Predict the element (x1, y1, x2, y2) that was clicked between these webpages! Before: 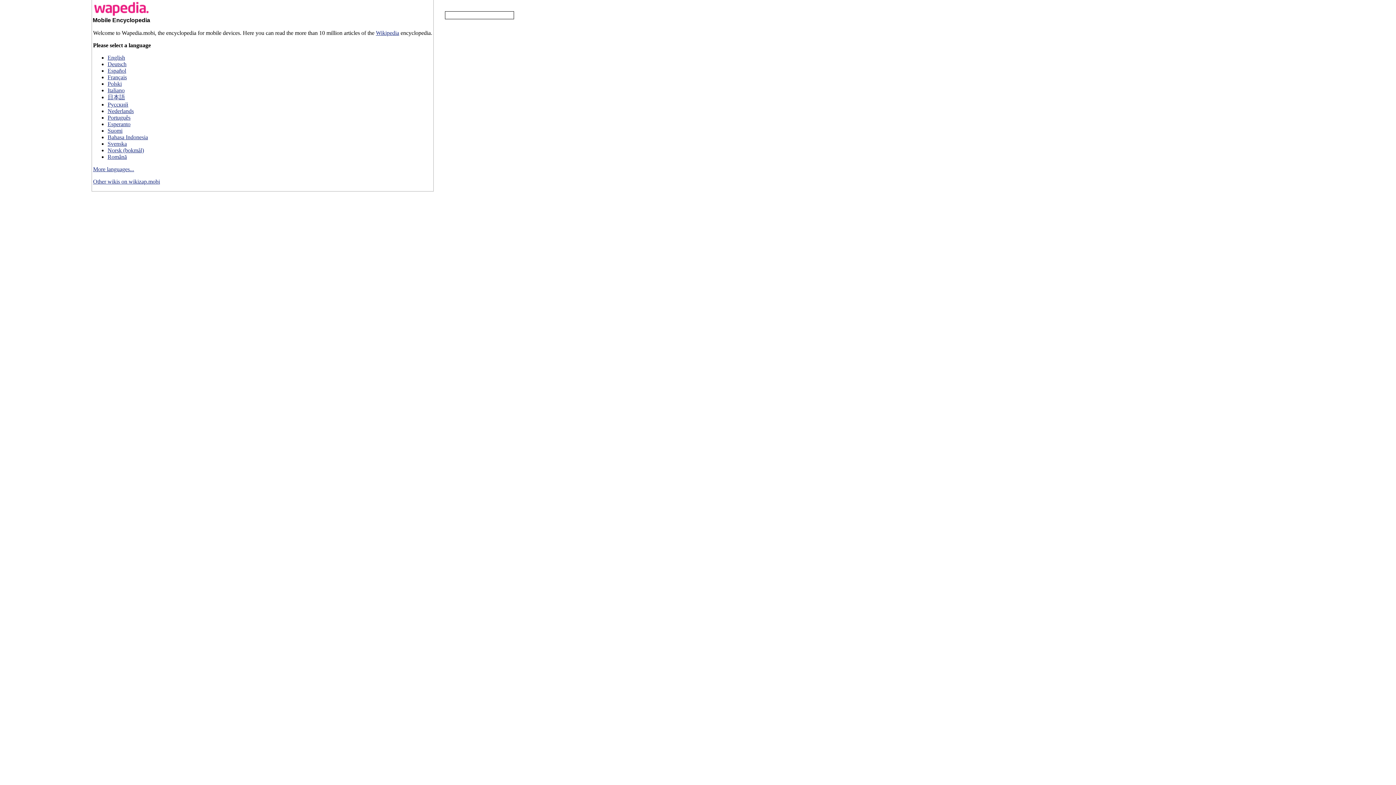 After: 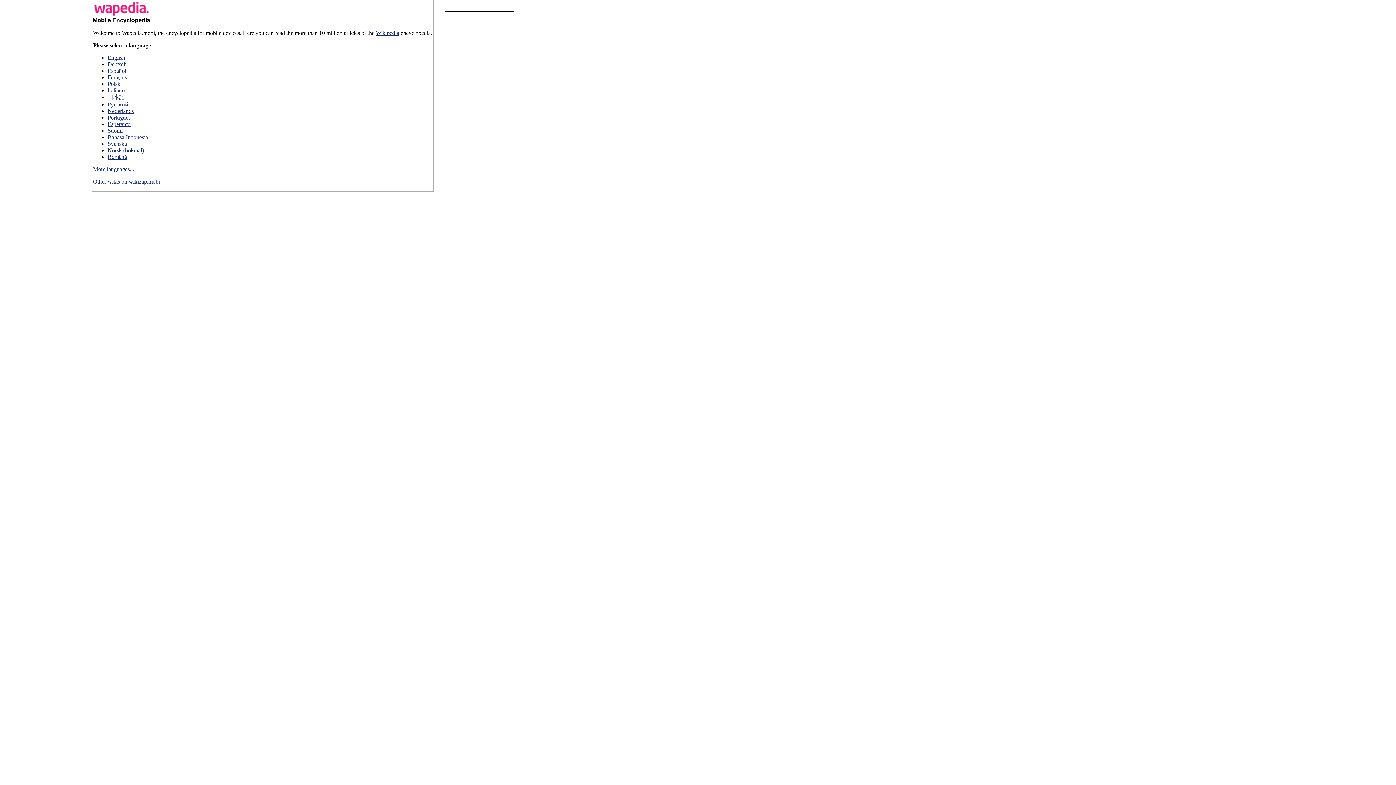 Action: label: Nederlands bbox: (107, 108, 133, 114)